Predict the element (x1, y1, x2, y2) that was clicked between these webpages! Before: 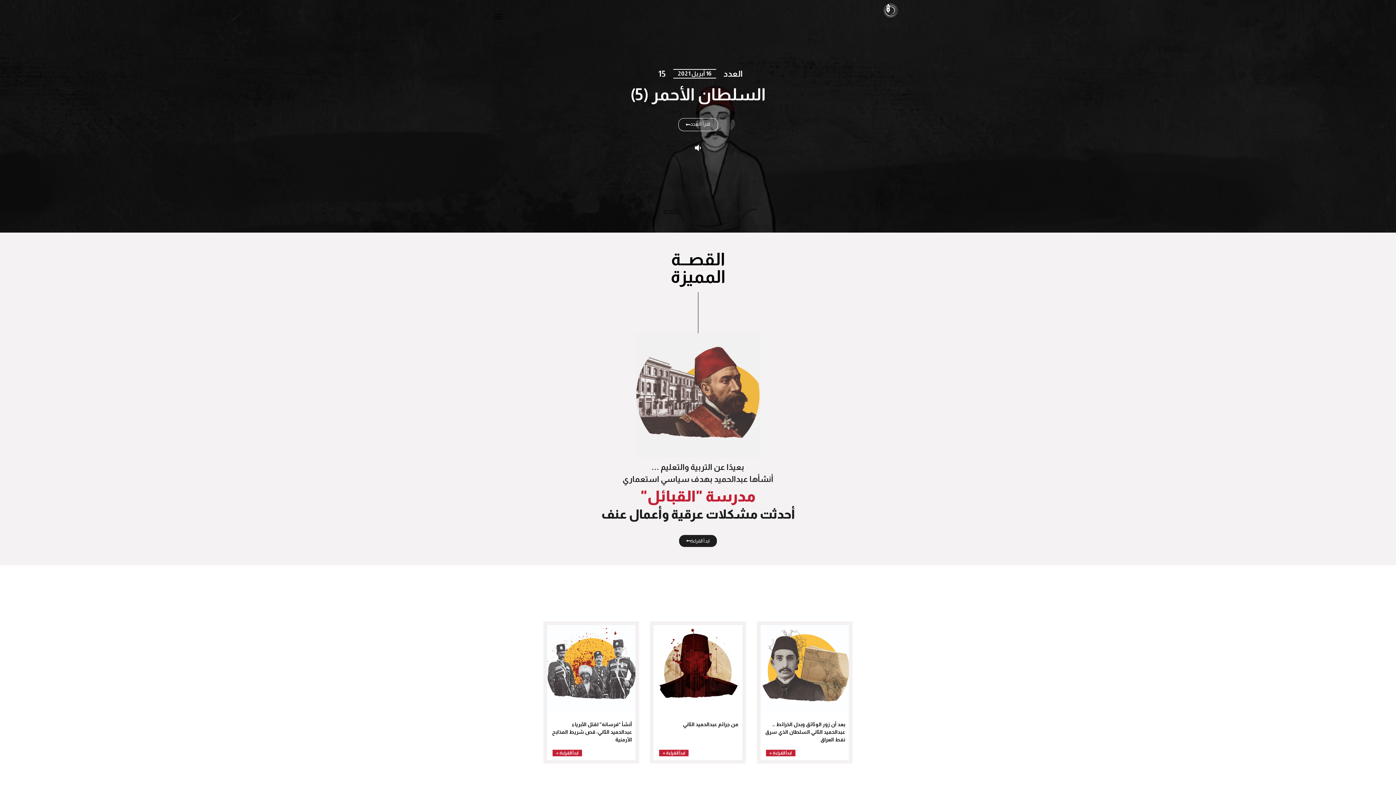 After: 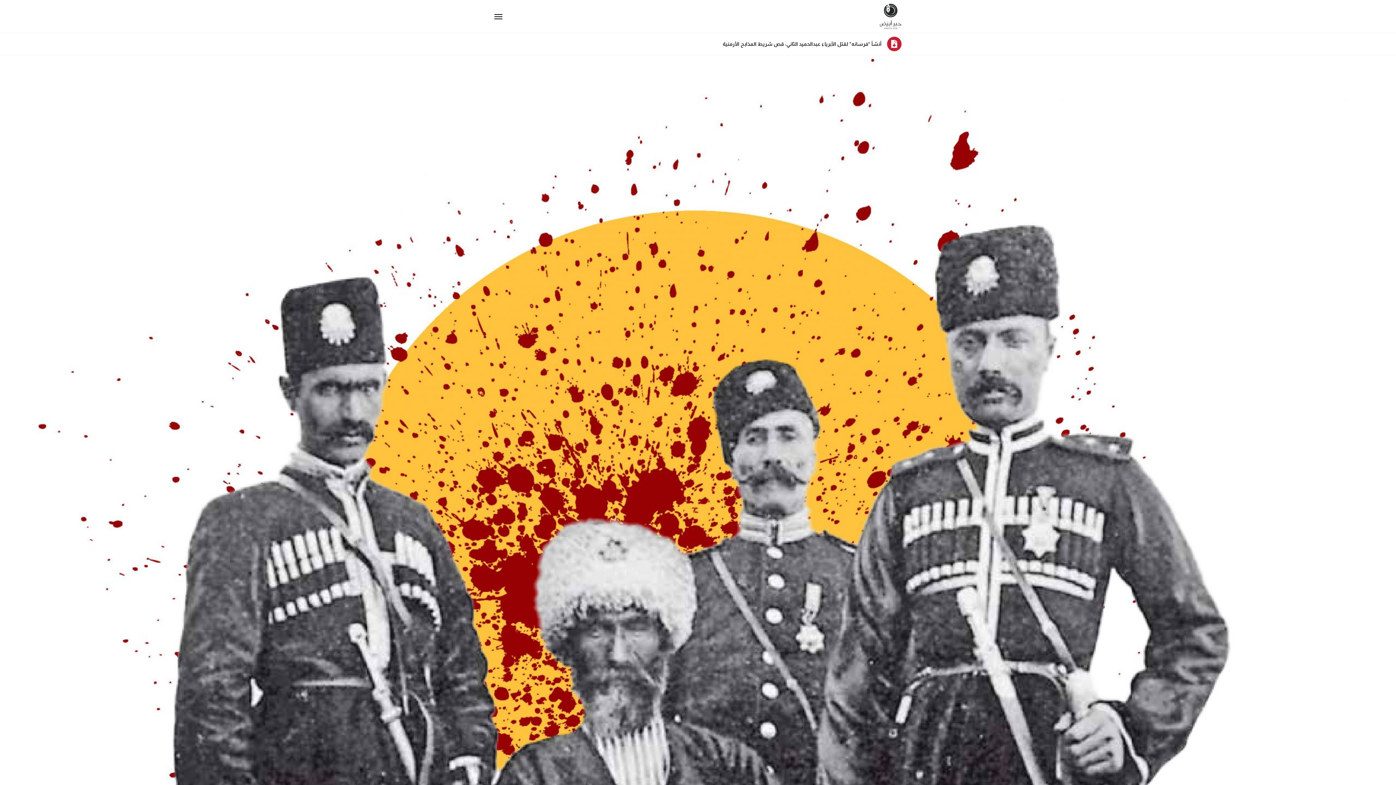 Action: bbox: (552, 721, 632, 743) label: أنشأ “فرسانه” لقتل الأبرياء عبدالحميد الثاني: قص شريط المذابح الأرمنية